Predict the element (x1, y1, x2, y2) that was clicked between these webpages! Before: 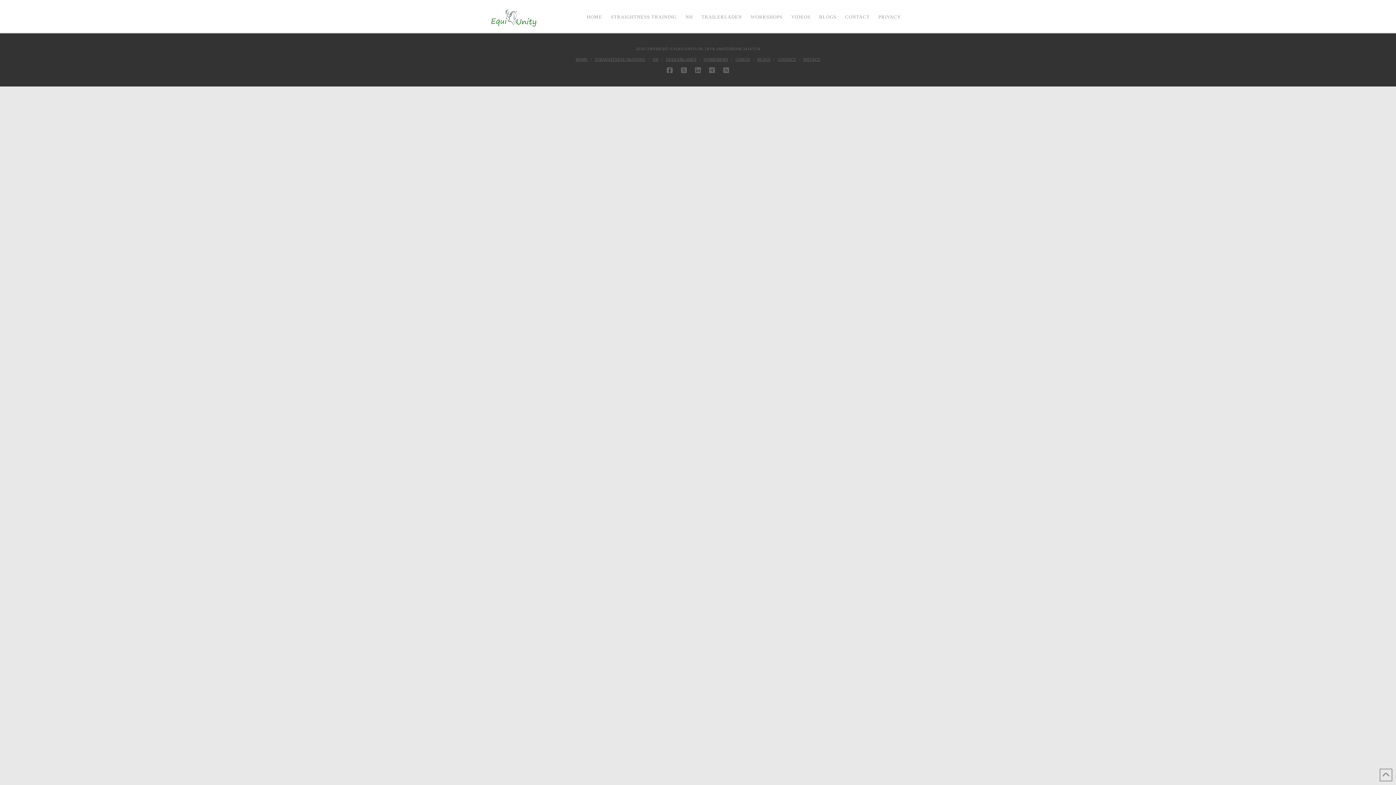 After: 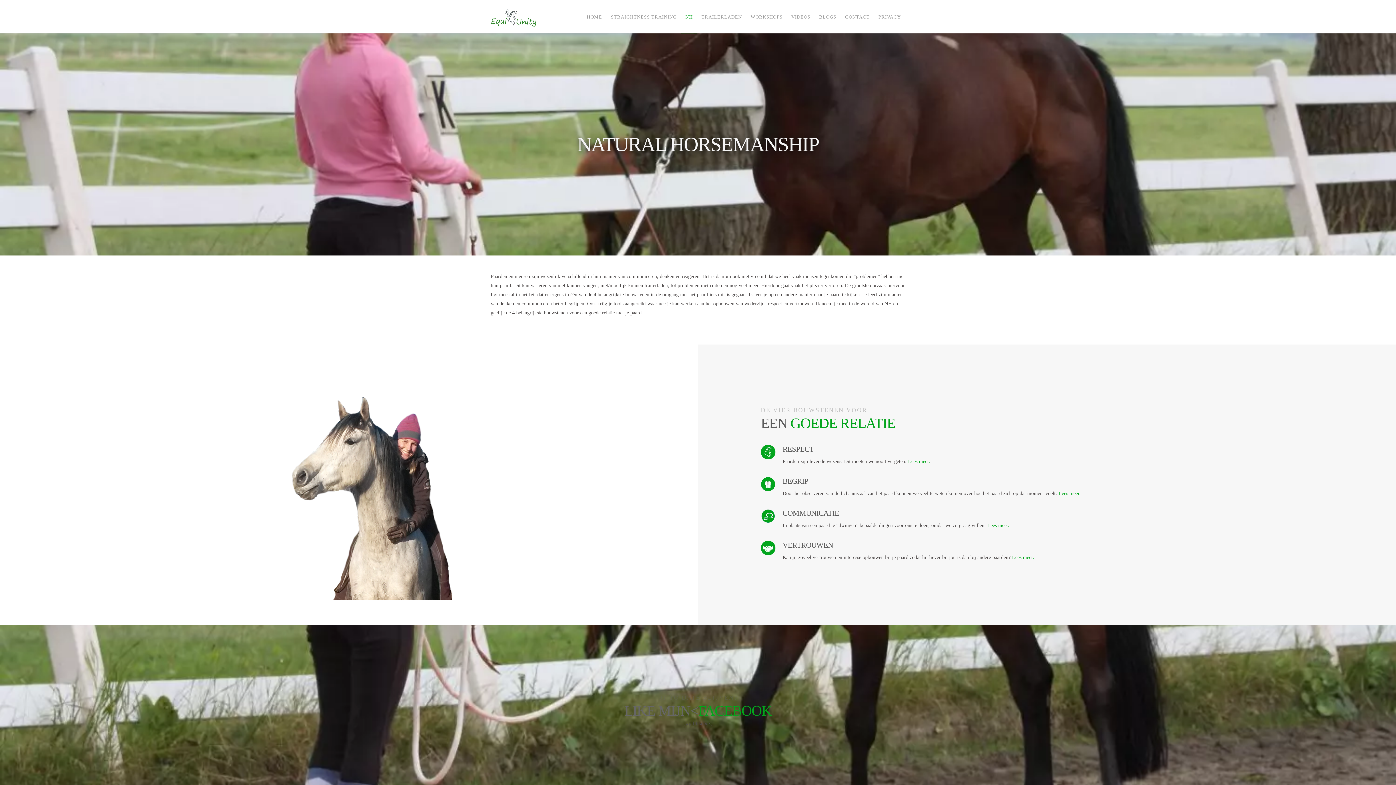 Action: label: NH bbox: (652, 56, 658, 61)